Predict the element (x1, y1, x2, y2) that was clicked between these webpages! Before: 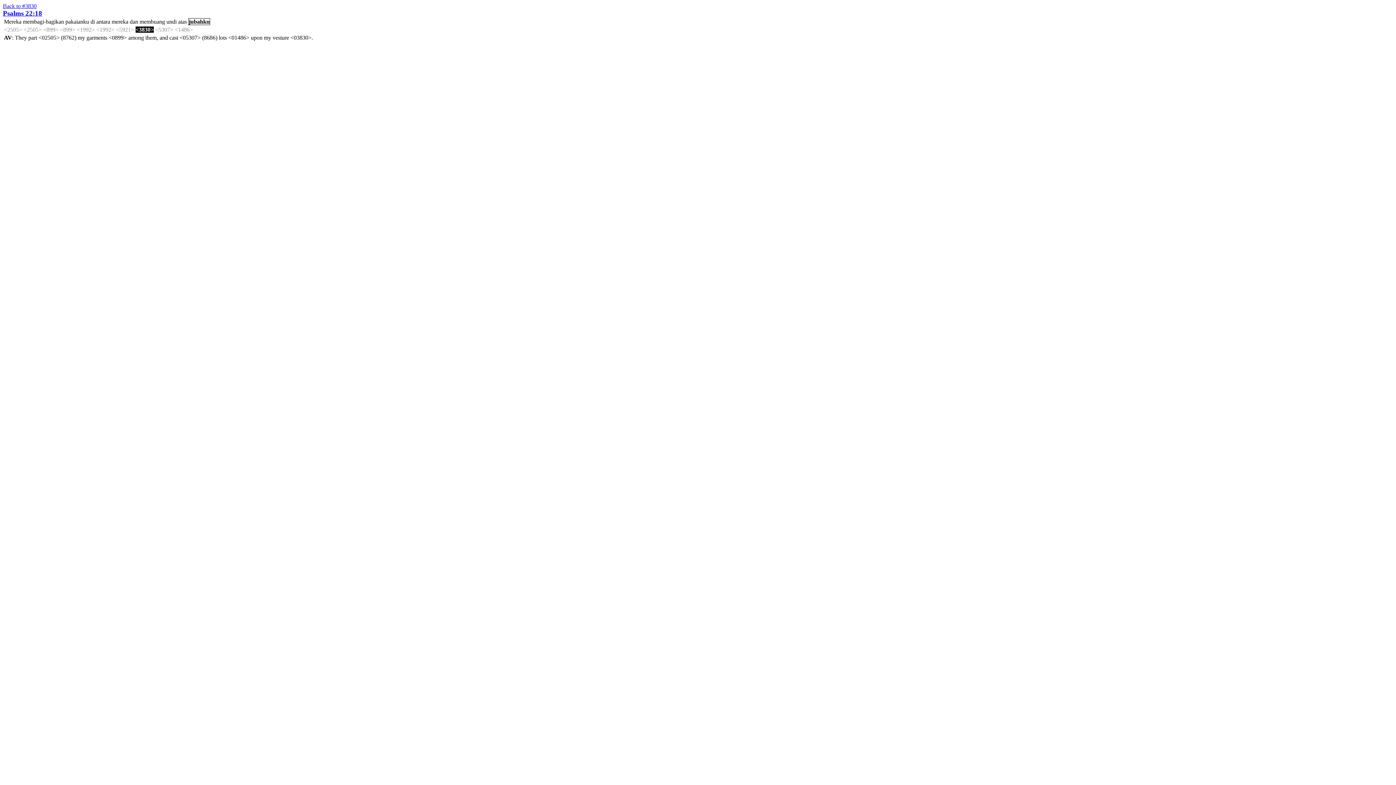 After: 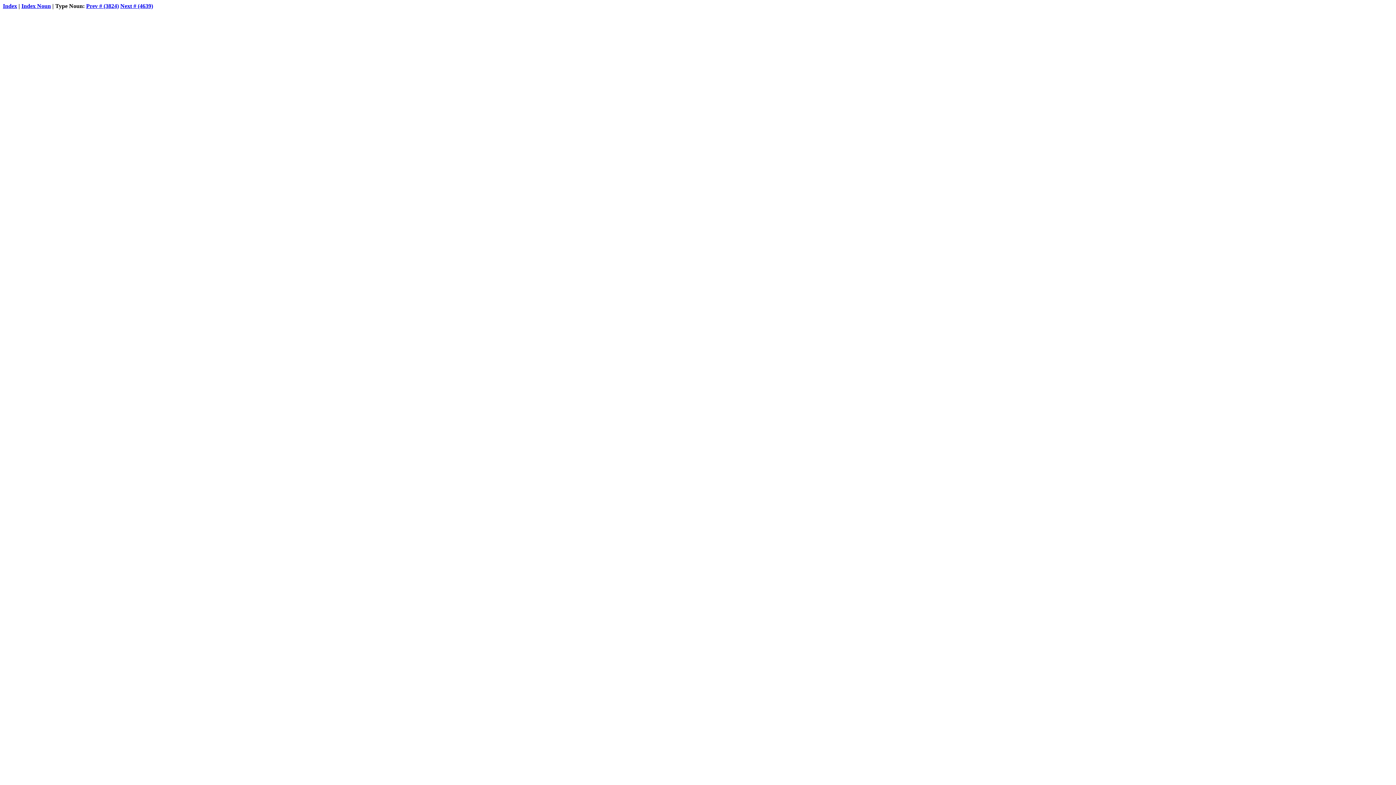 Action: label: Back to #3830 bbox: (2, 2, 36, 9)